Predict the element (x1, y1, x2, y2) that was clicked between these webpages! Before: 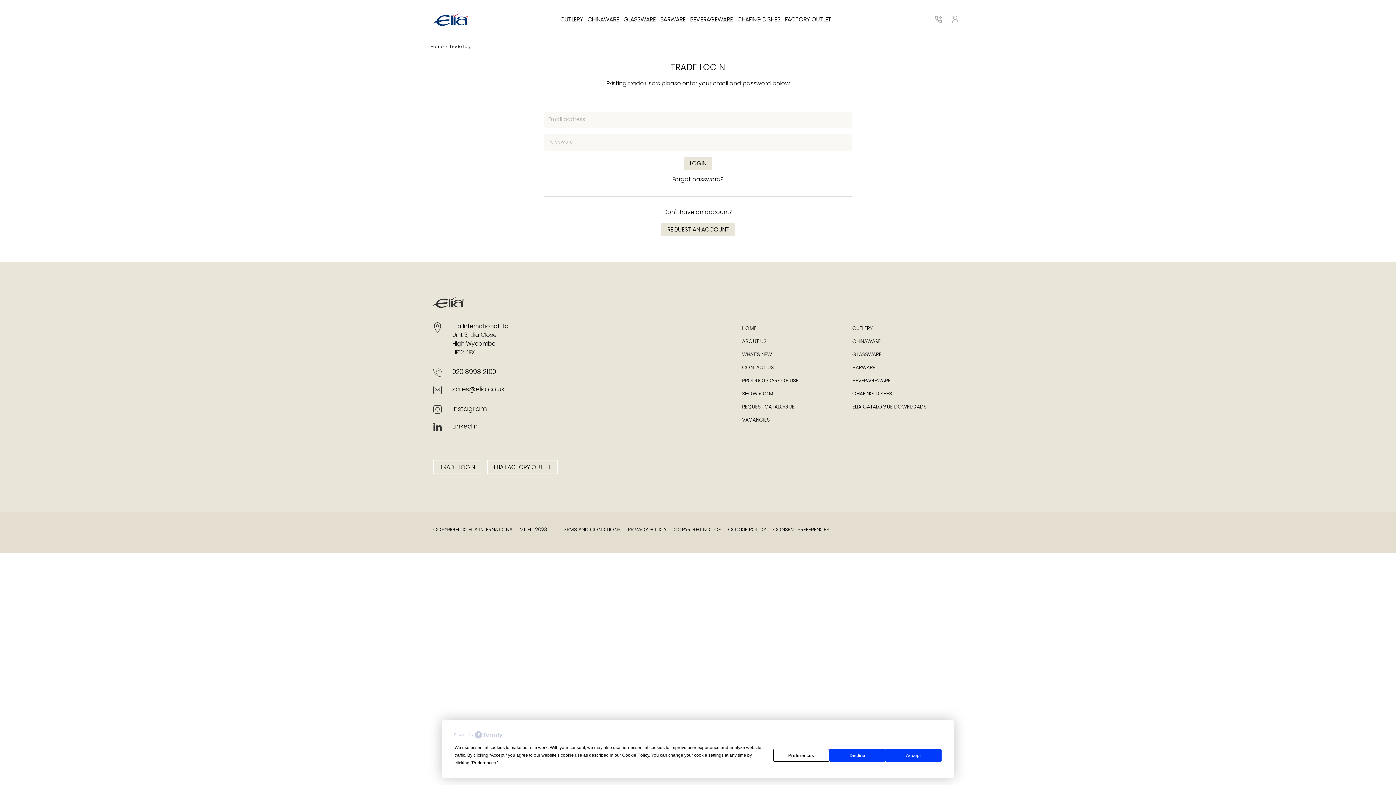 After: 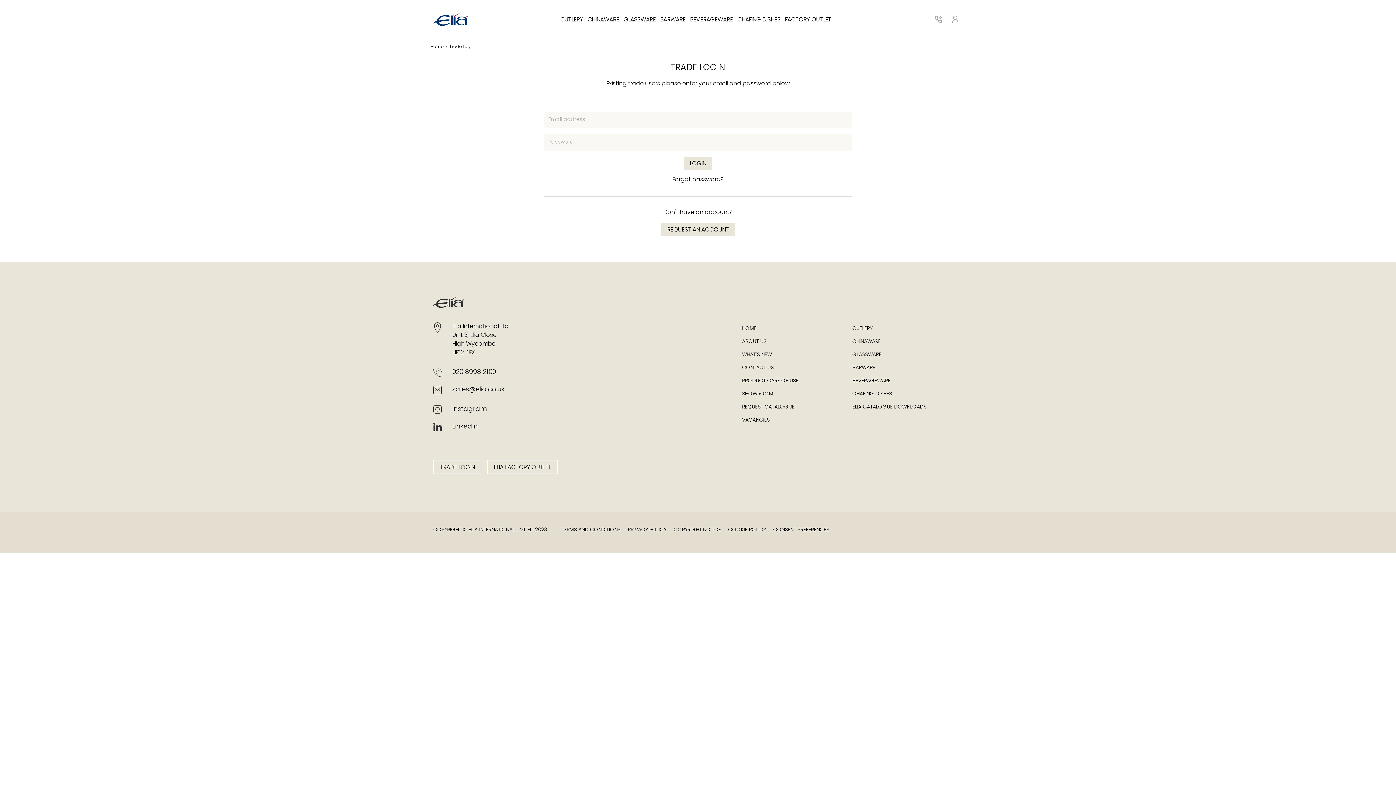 Action: bbox: (885, 749, 941, 762) label: Accept